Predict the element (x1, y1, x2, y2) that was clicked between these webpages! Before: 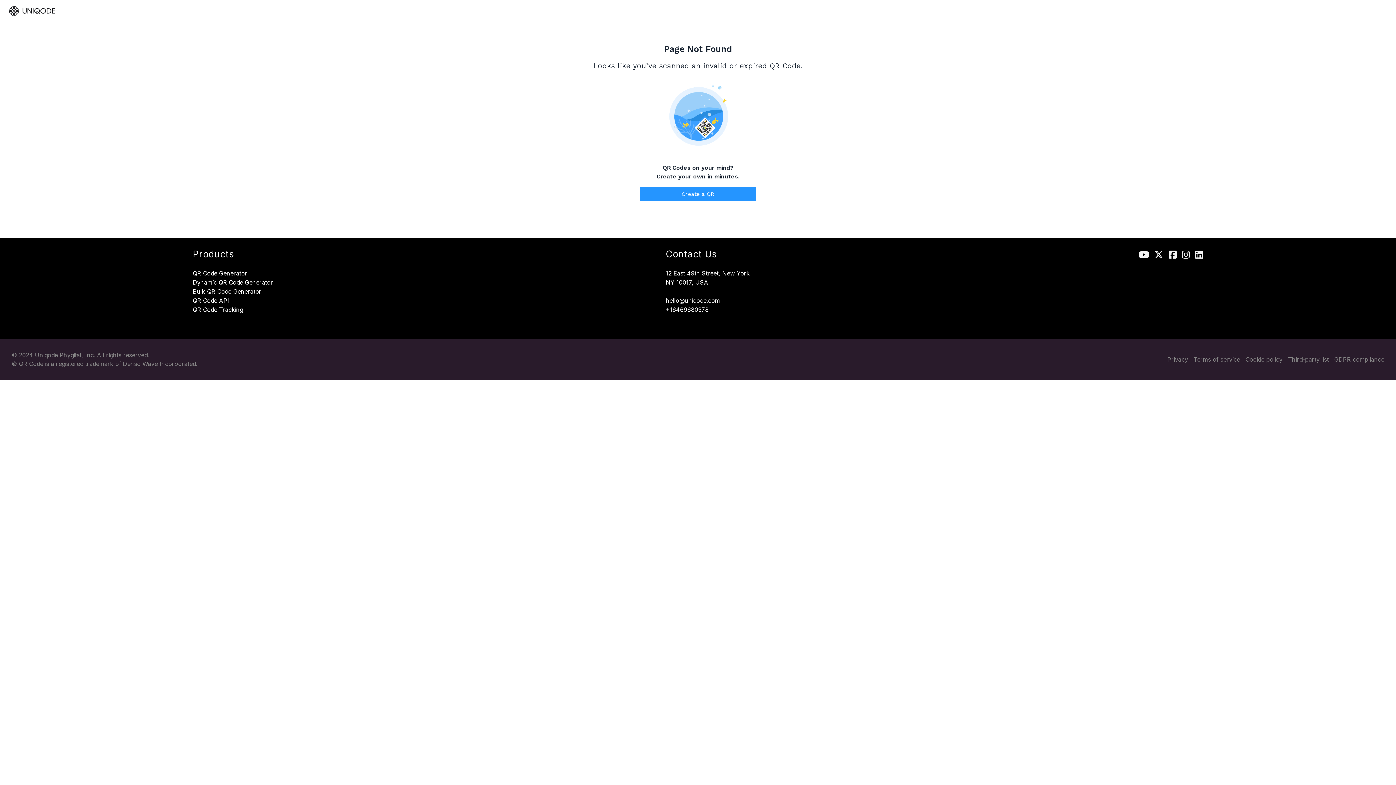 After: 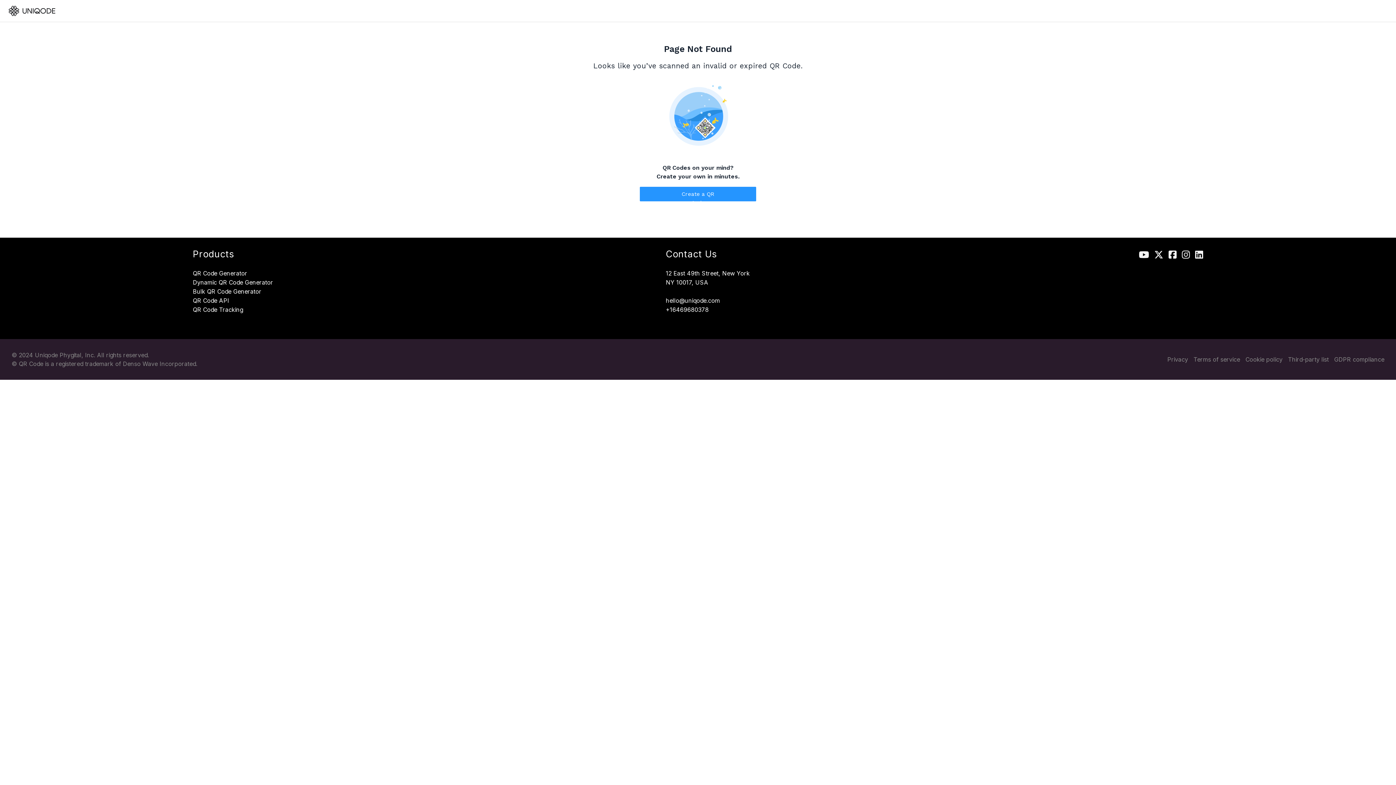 Action: label: Privacy bbox: (1167, 355, 1188, 364)